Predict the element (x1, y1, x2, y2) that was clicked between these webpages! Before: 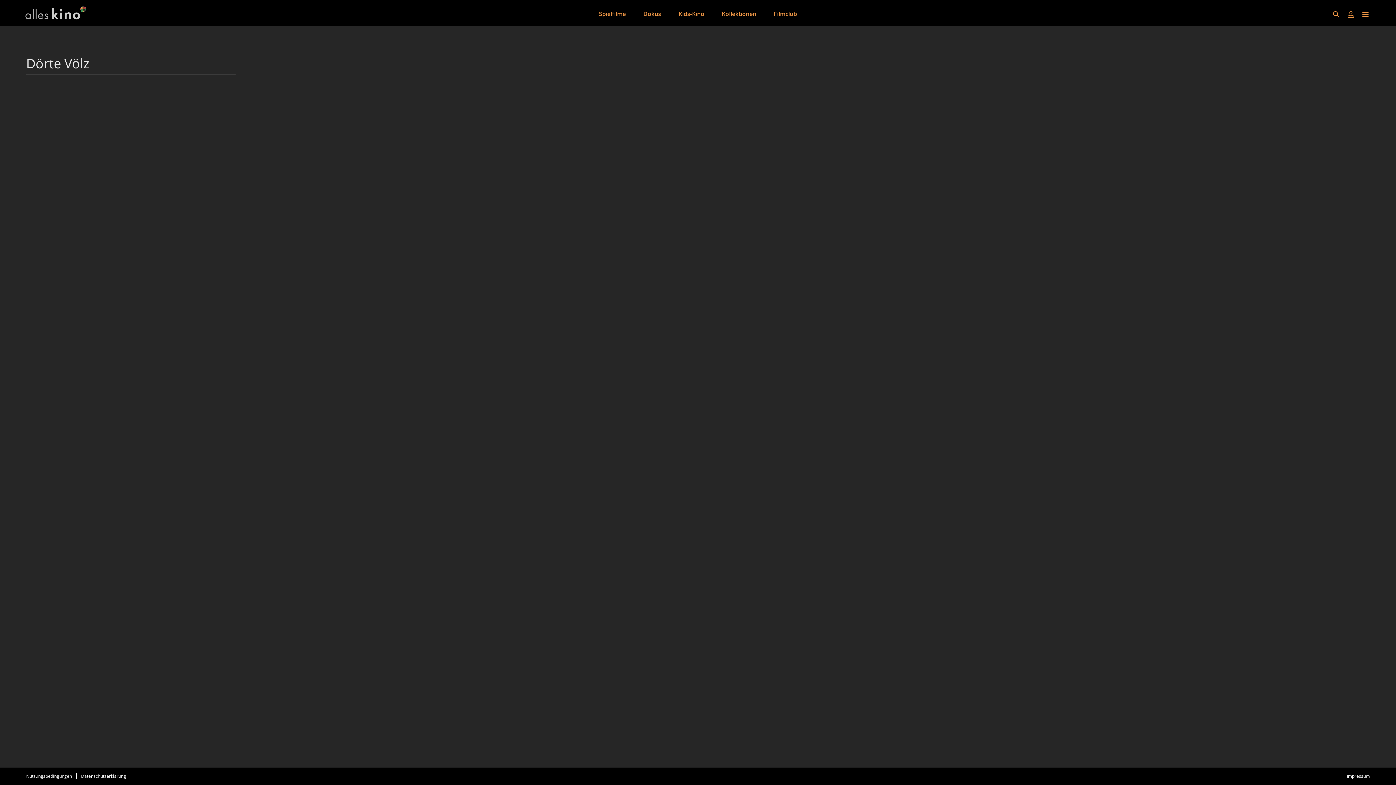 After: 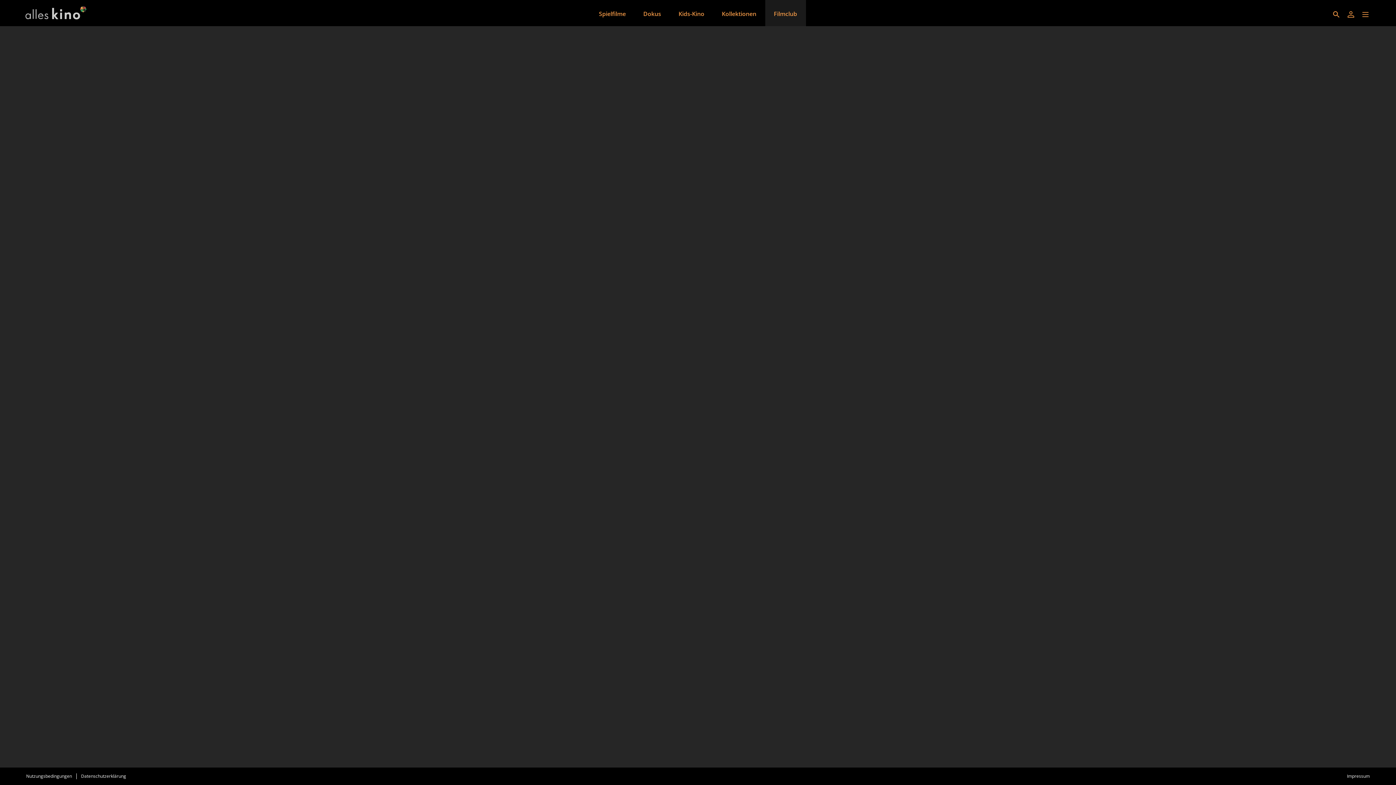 Action: label: Filmclub bbox: (765, 0, 806, 26)